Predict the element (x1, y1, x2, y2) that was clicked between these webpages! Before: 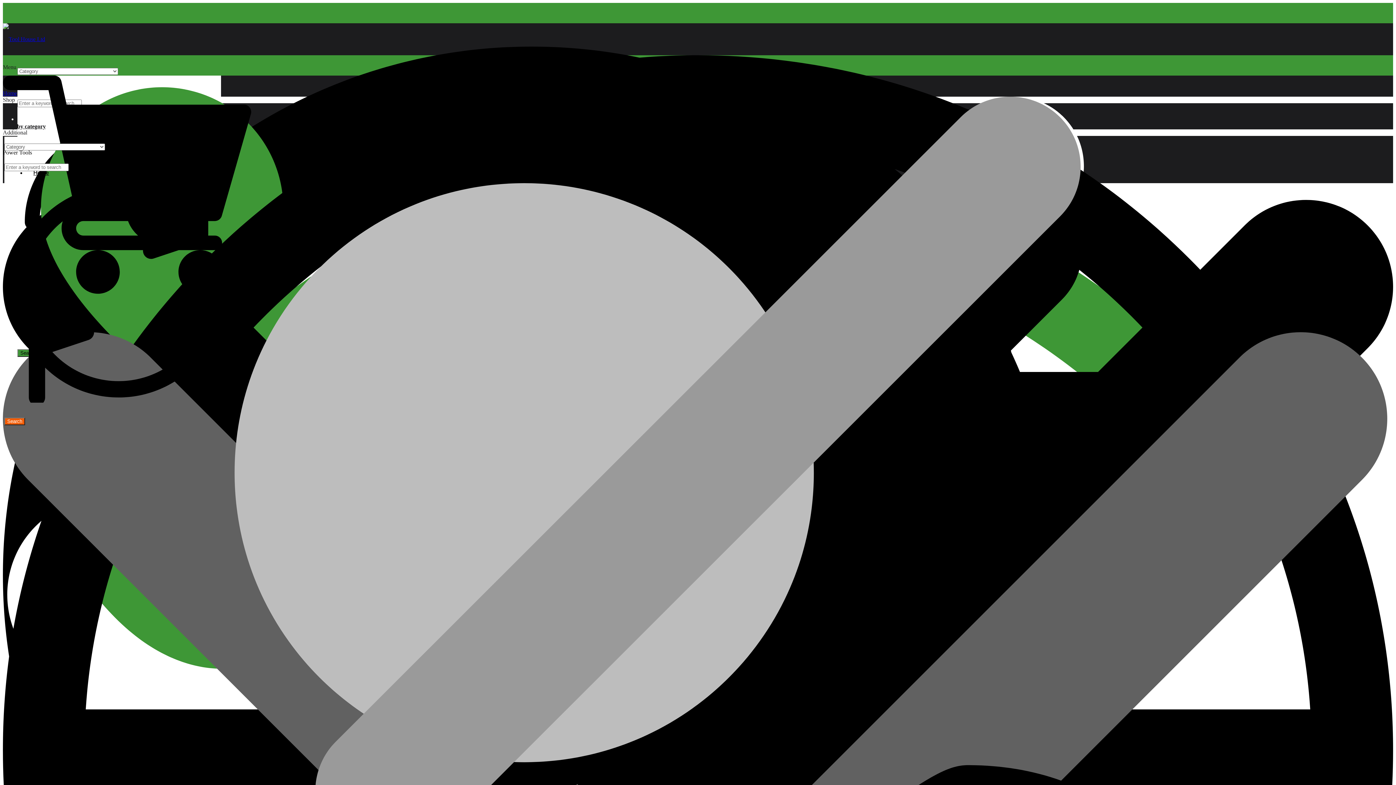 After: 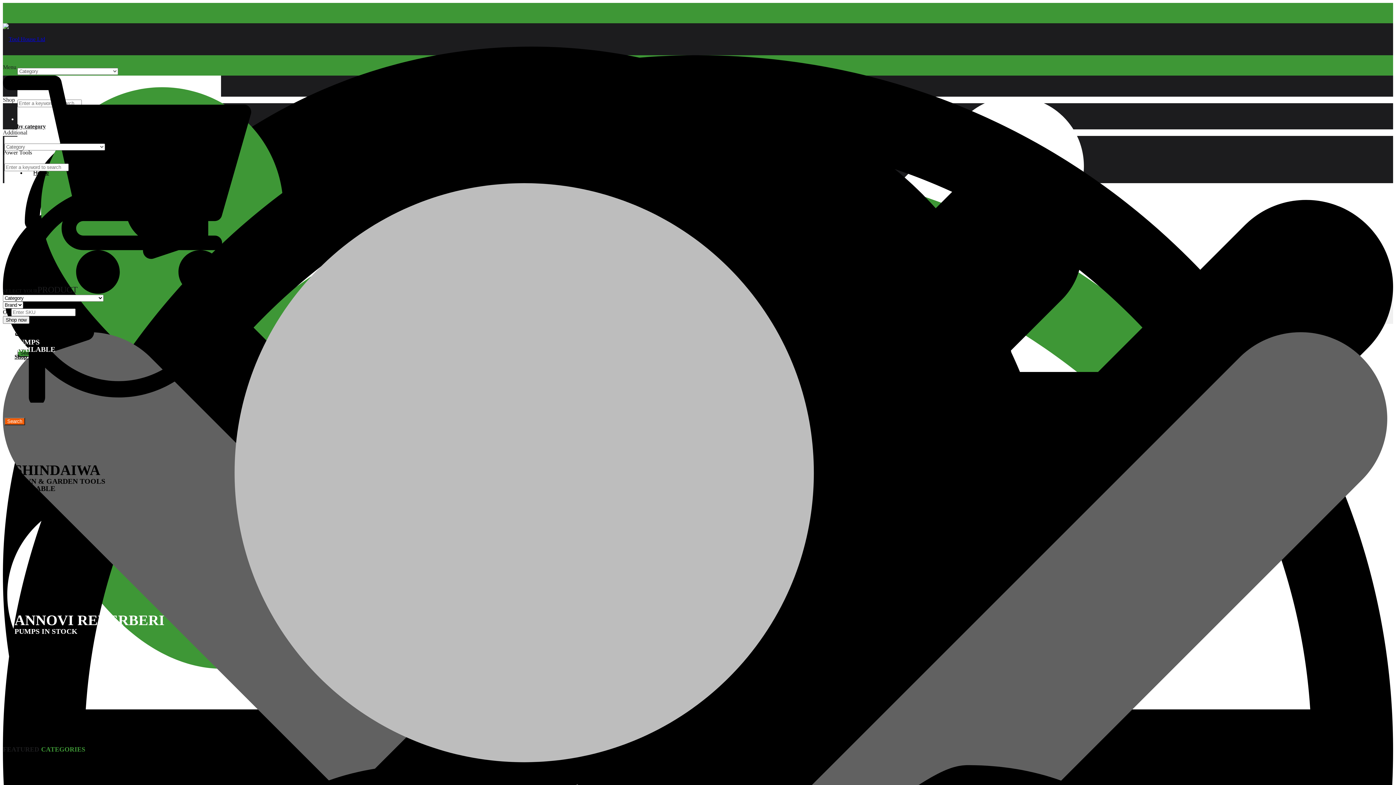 Action: label: Home bbox: (2, 90, 17, 96)